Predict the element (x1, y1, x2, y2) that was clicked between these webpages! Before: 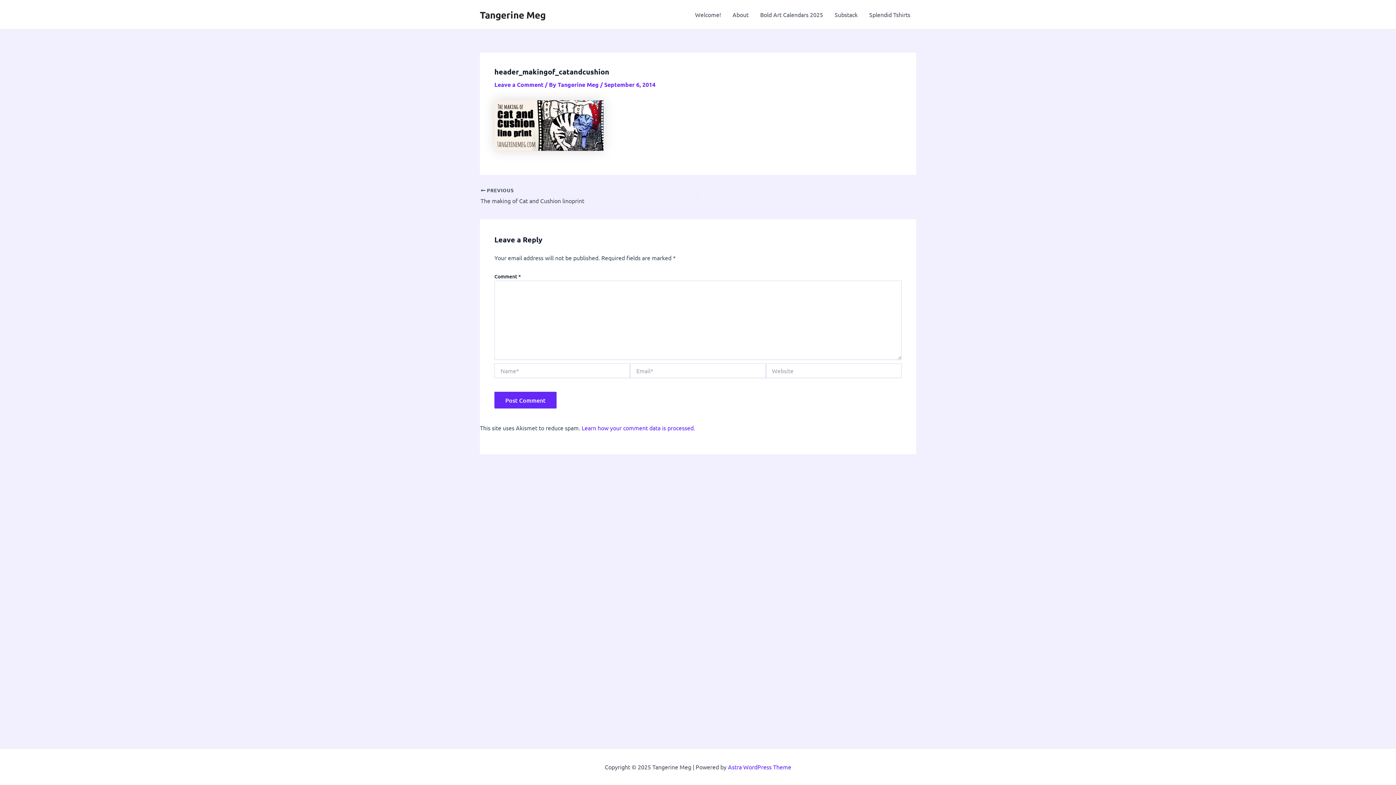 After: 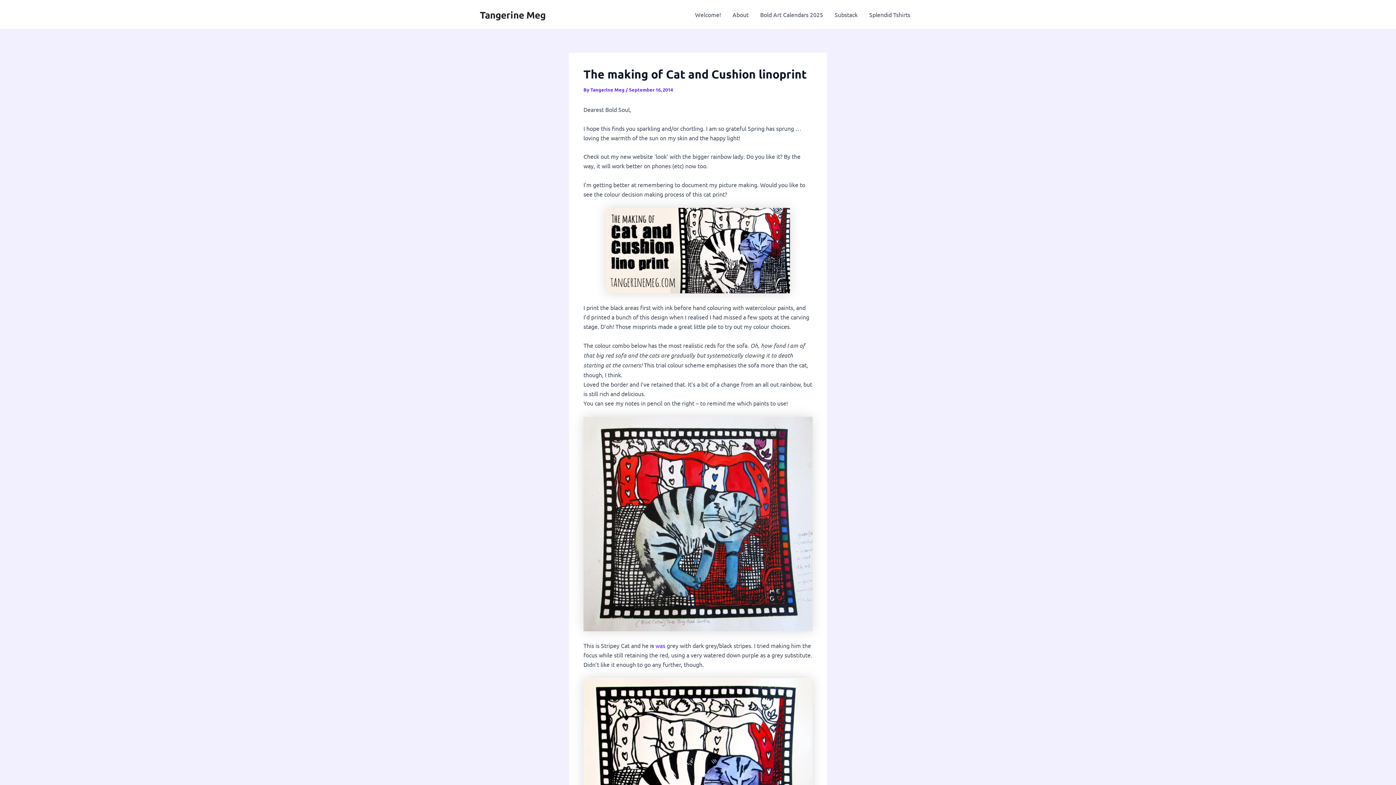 Action: label:  PREVIOUS

The making of Cat and Cushion linoprint bbox: (480, 187, 655, 205)